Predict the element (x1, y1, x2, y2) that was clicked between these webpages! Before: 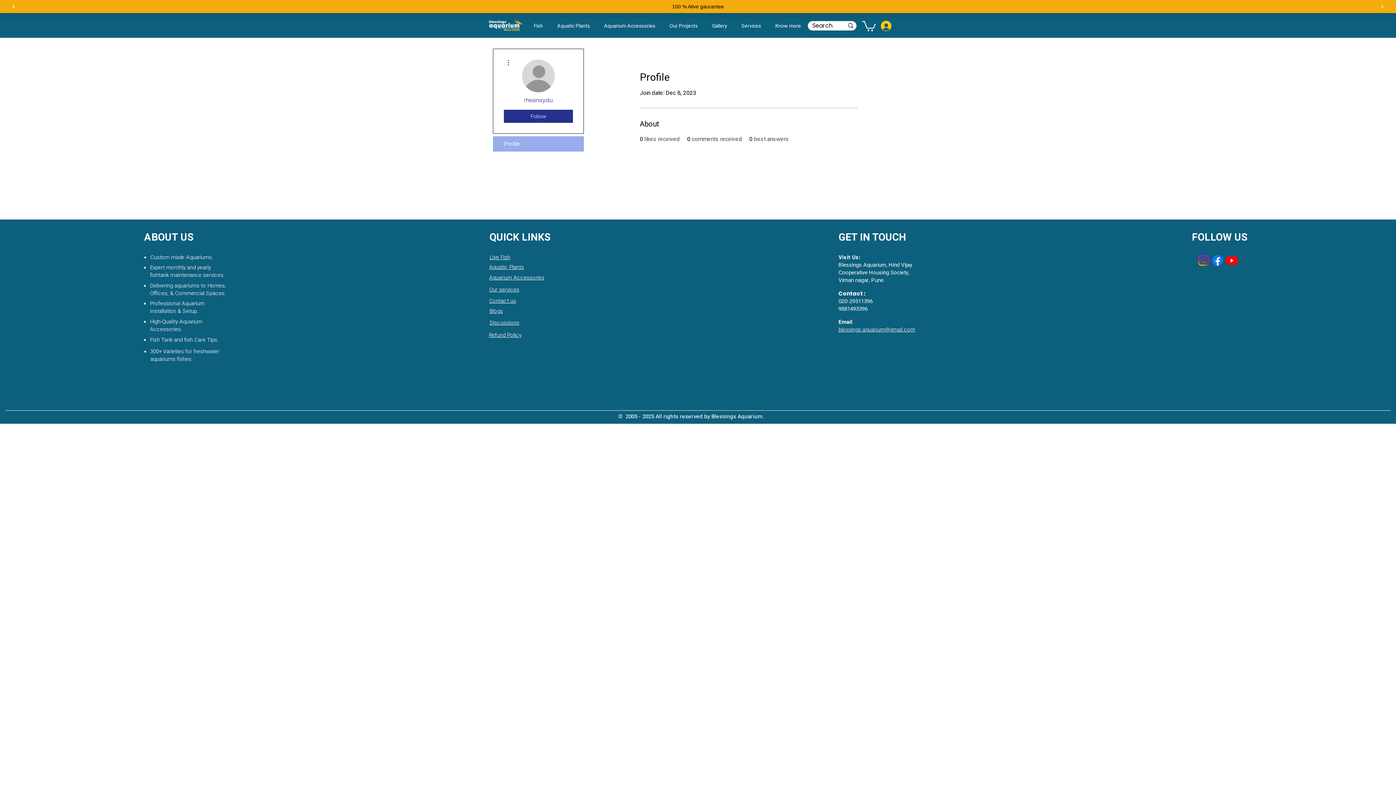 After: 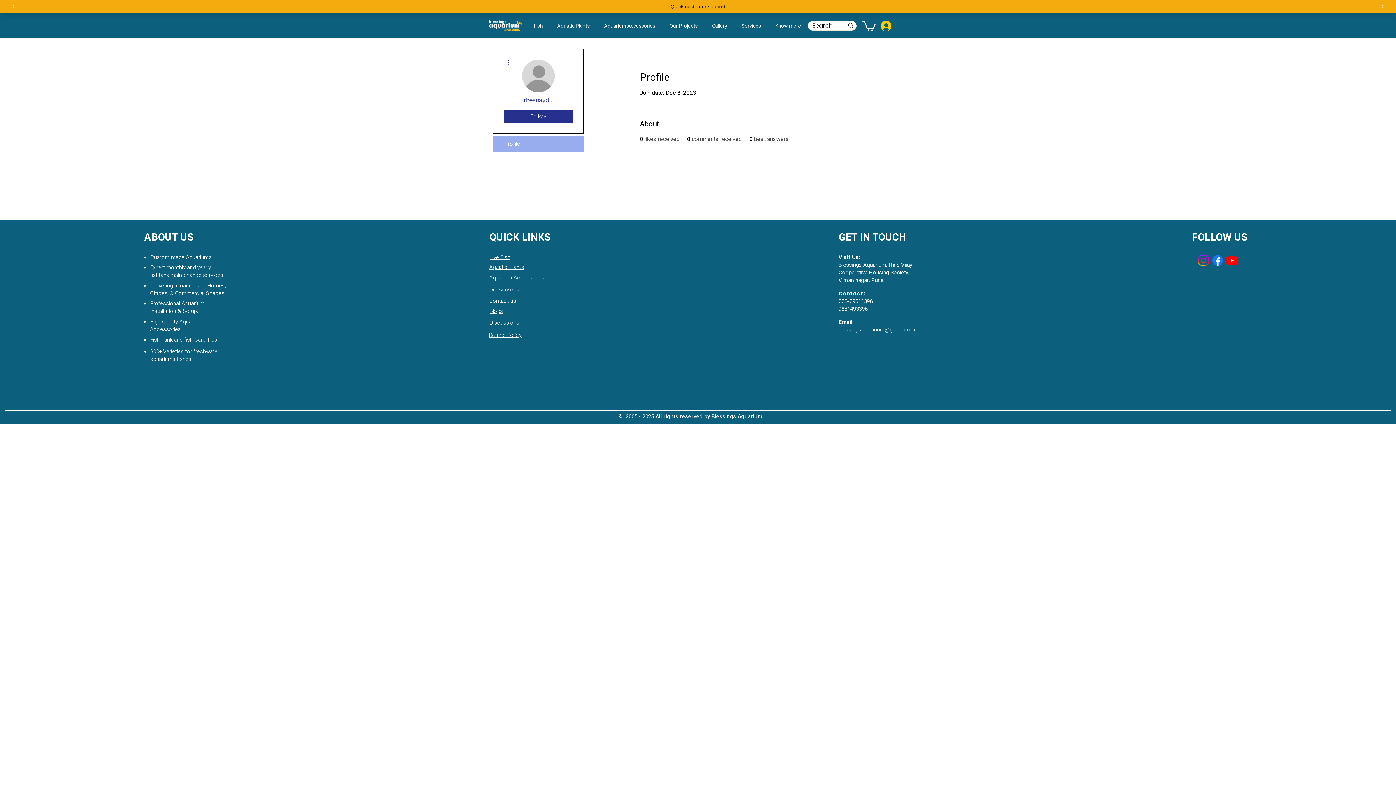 Action: bbox: (504, 58, 512, 66)